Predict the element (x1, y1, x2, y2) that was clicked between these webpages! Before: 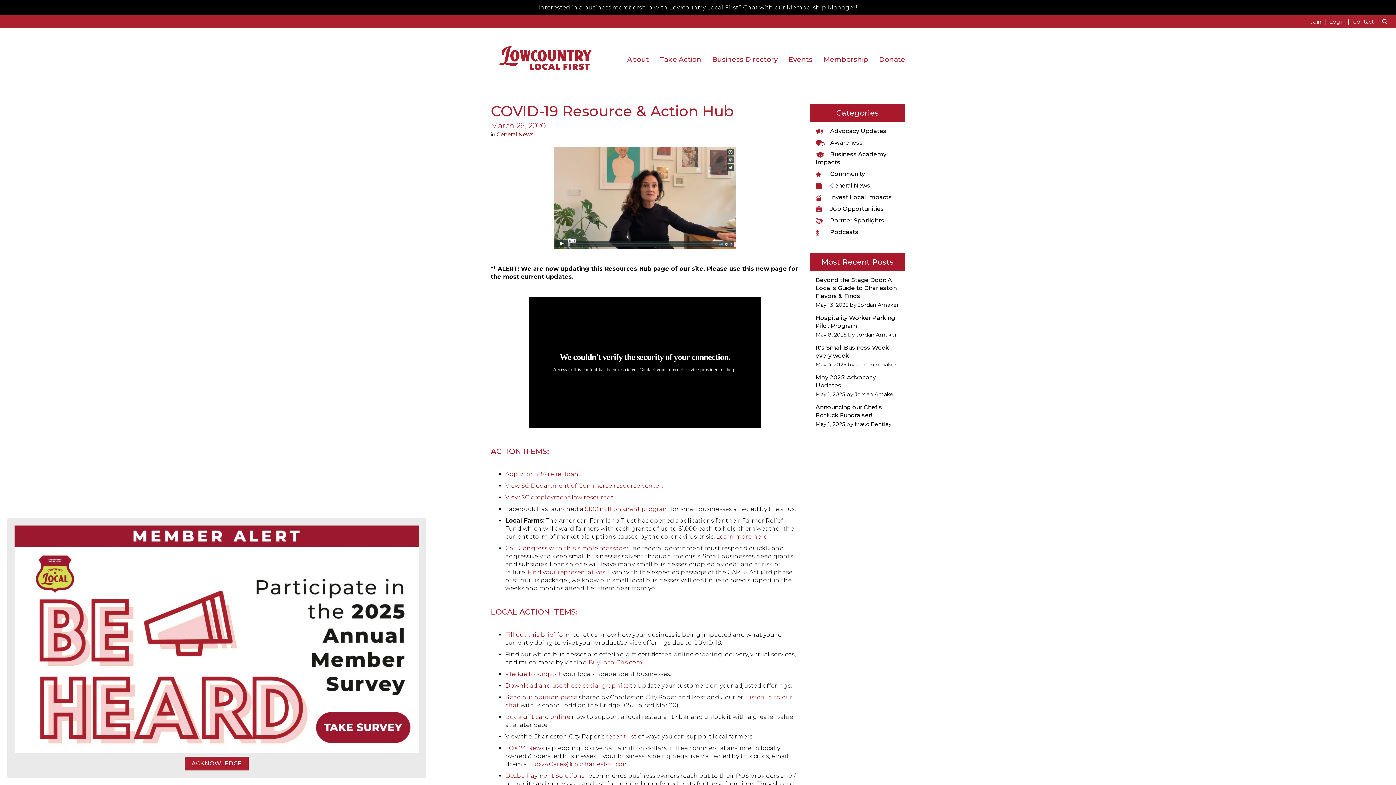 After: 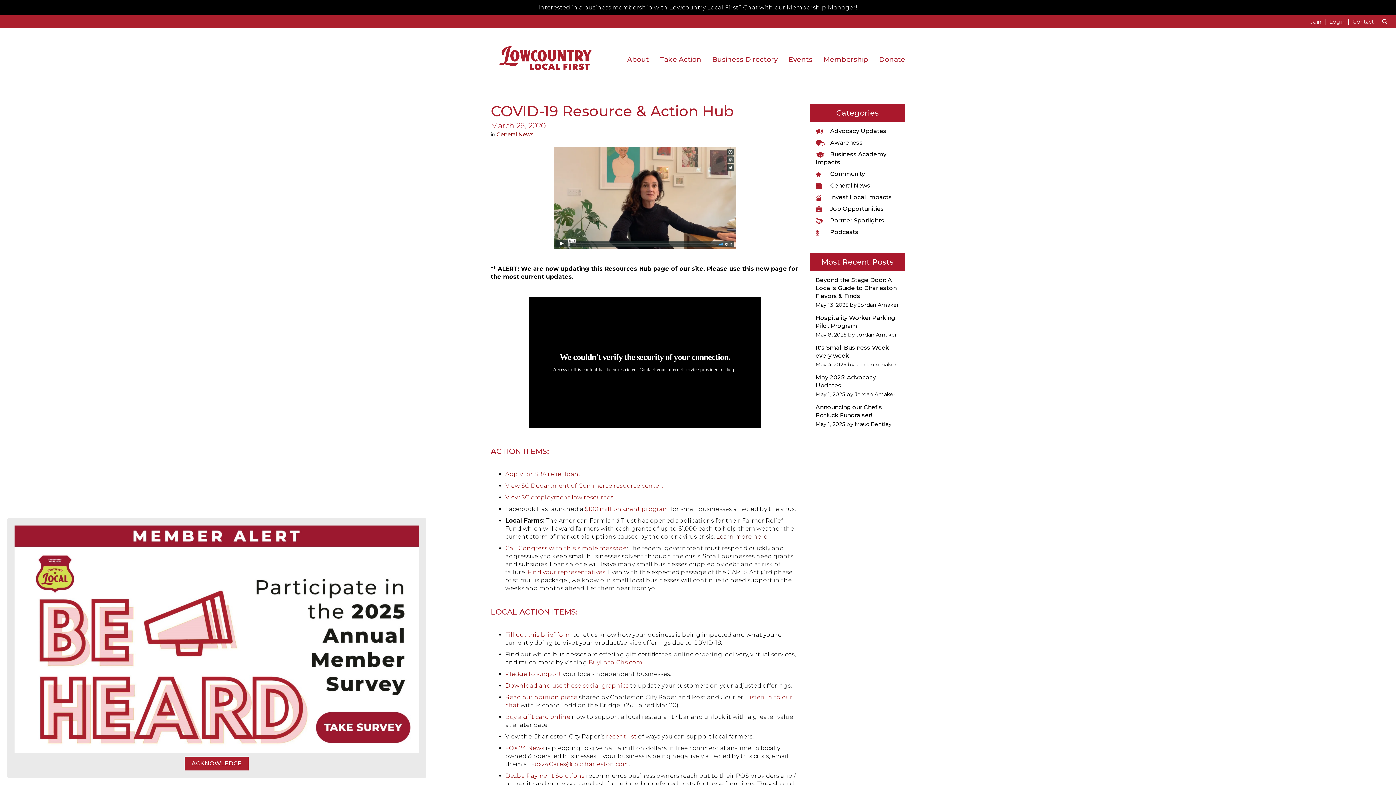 Action: bbox: (716, 533, 768, 540) label: Learn more here.